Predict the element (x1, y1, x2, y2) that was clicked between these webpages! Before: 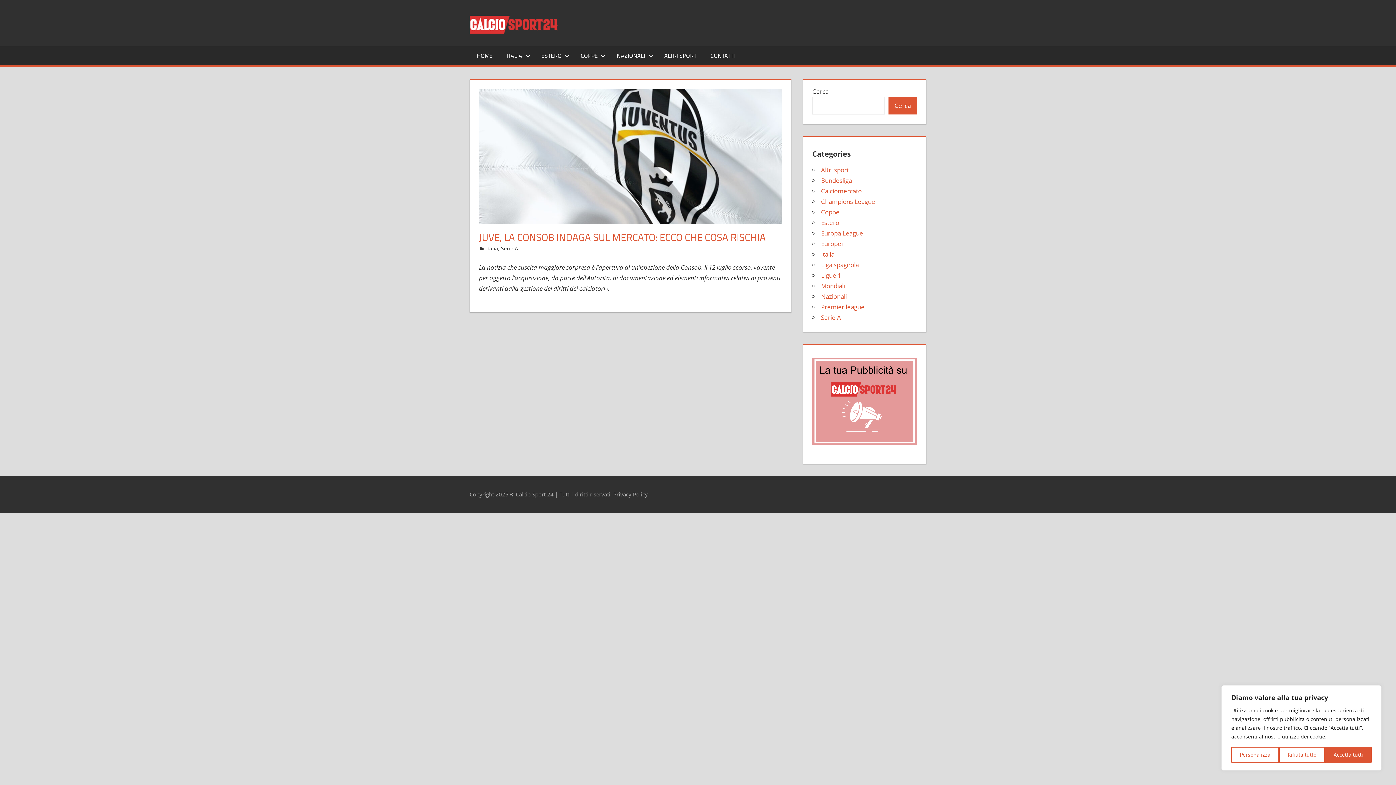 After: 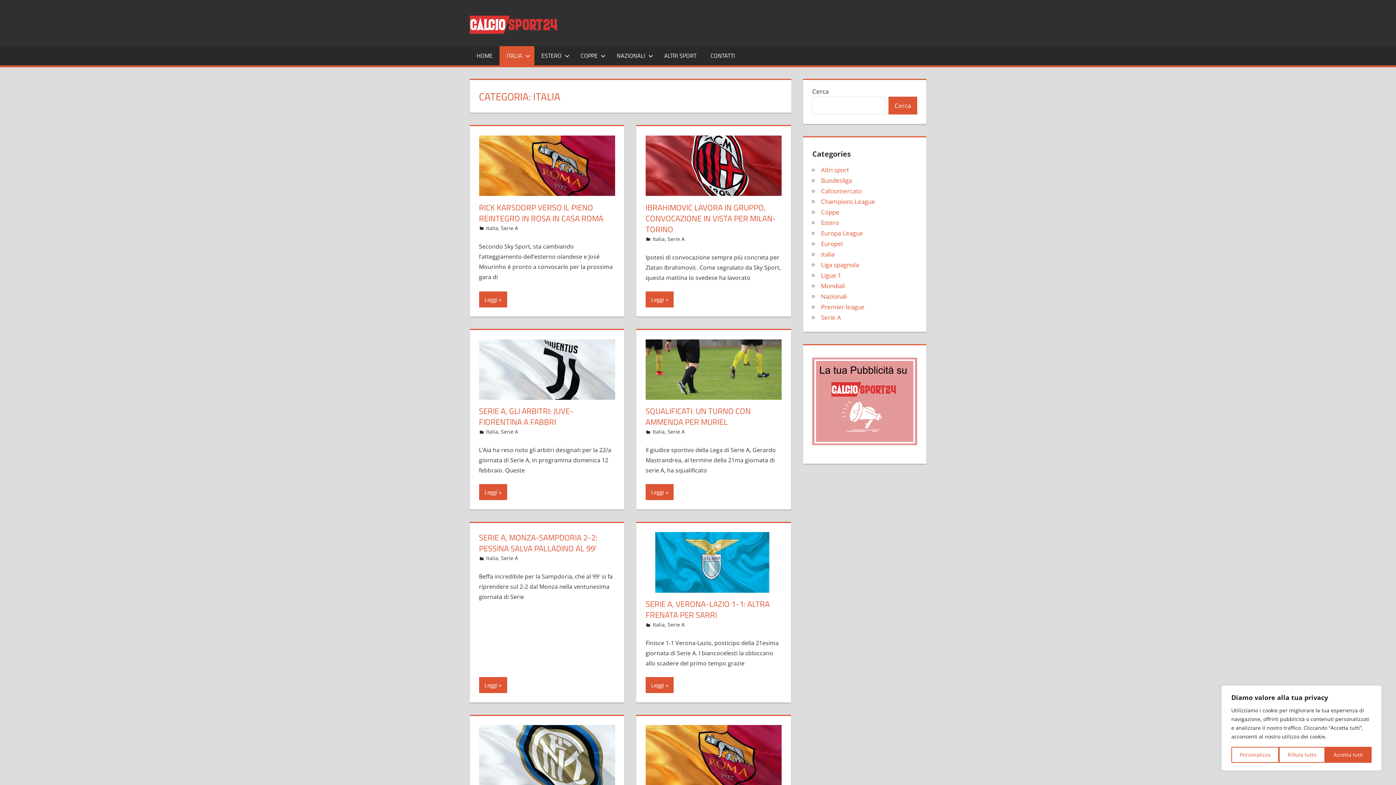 Action: bbox: (486, 244, 498, 251) label: Italia